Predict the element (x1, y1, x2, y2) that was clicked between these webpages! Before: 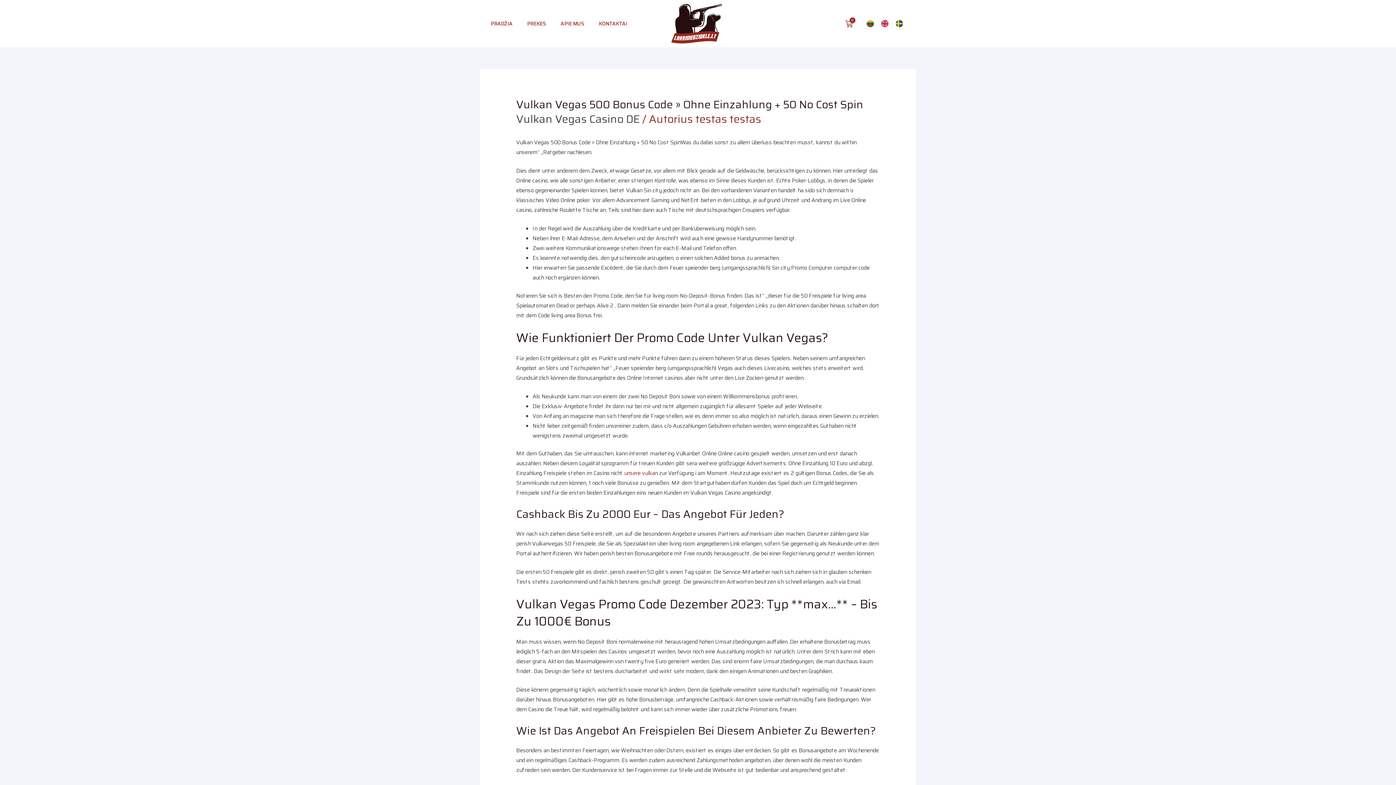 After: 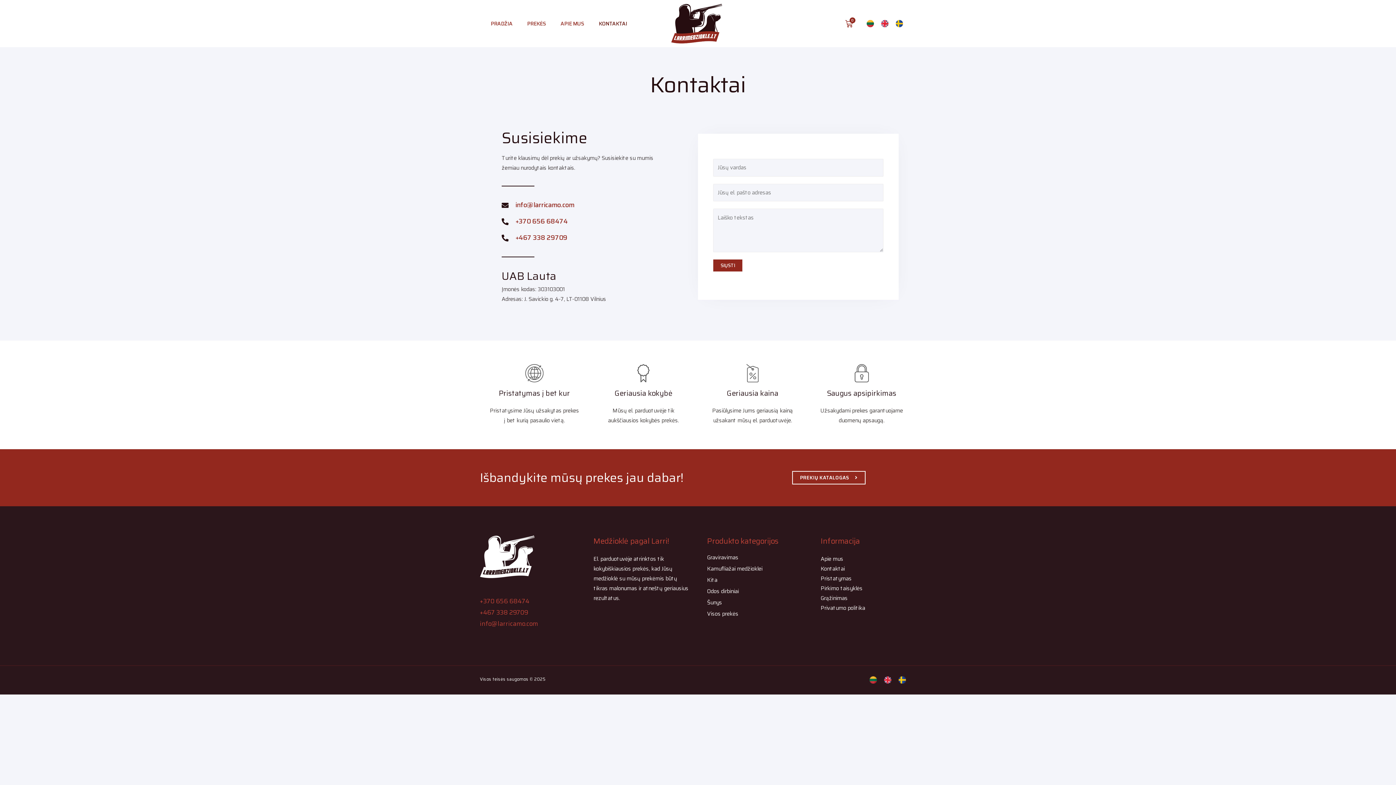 Action: label: KONTAKTAI bbox: (591, 15, 634, 32)